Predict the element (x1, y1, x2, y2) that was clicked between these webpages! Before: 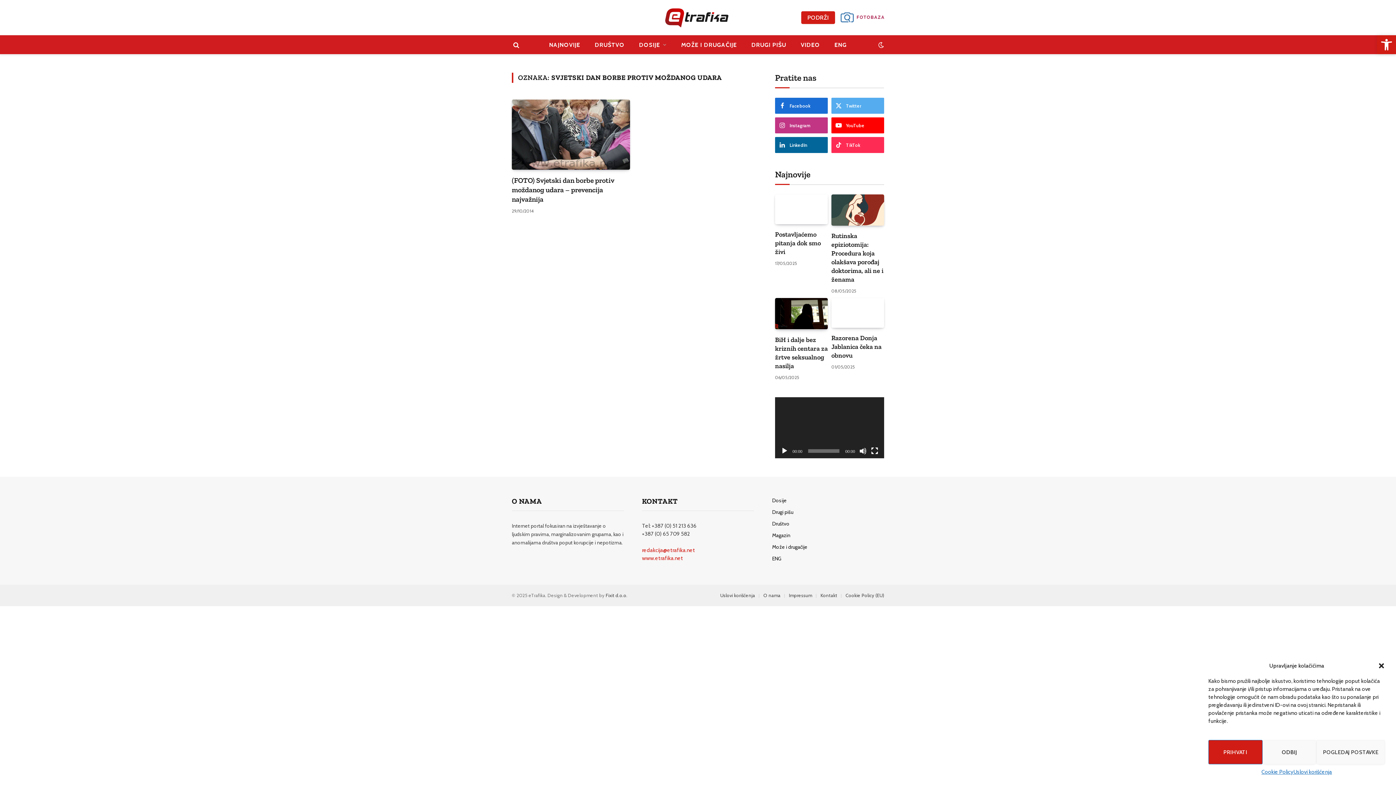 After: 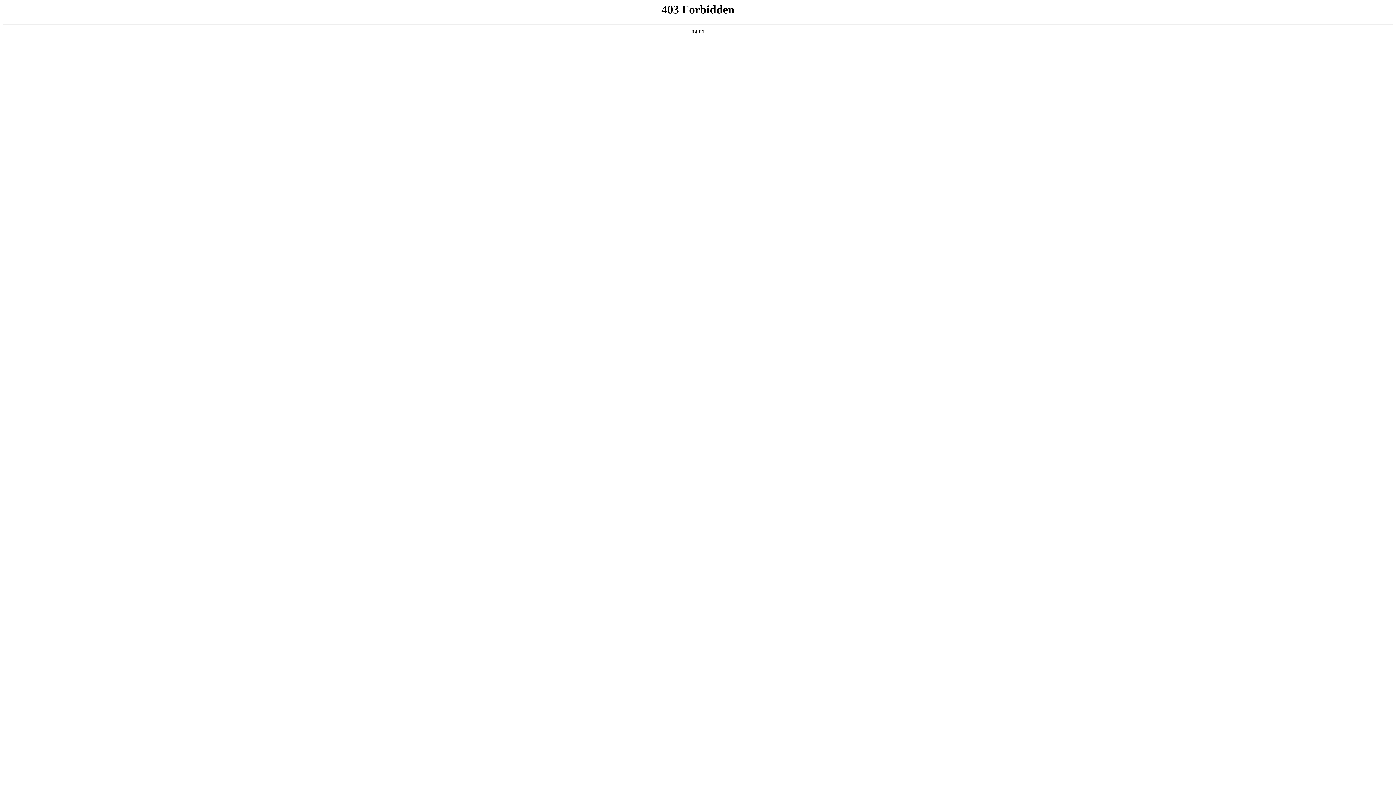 Action: bbox: (605, 592, 626, 598) label: Fixit d.o.o